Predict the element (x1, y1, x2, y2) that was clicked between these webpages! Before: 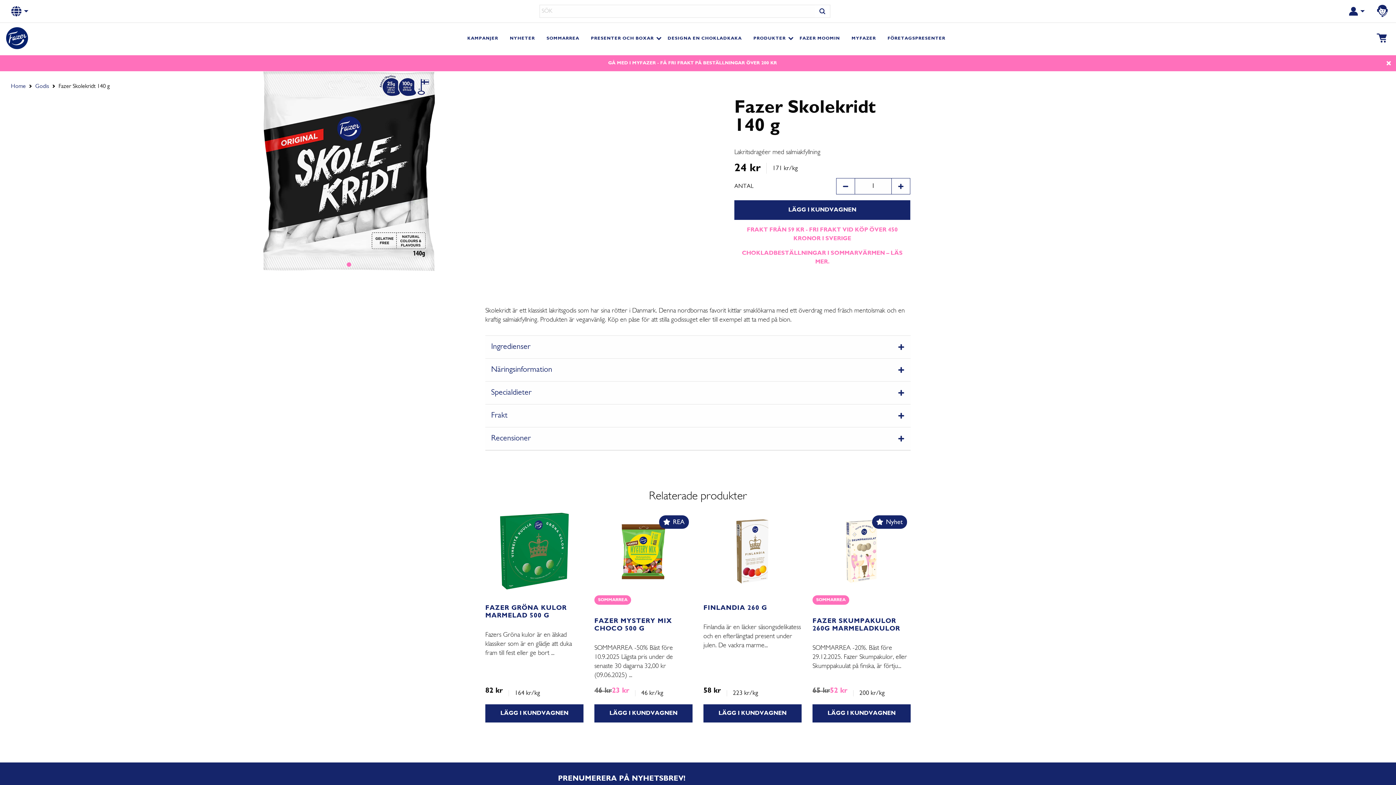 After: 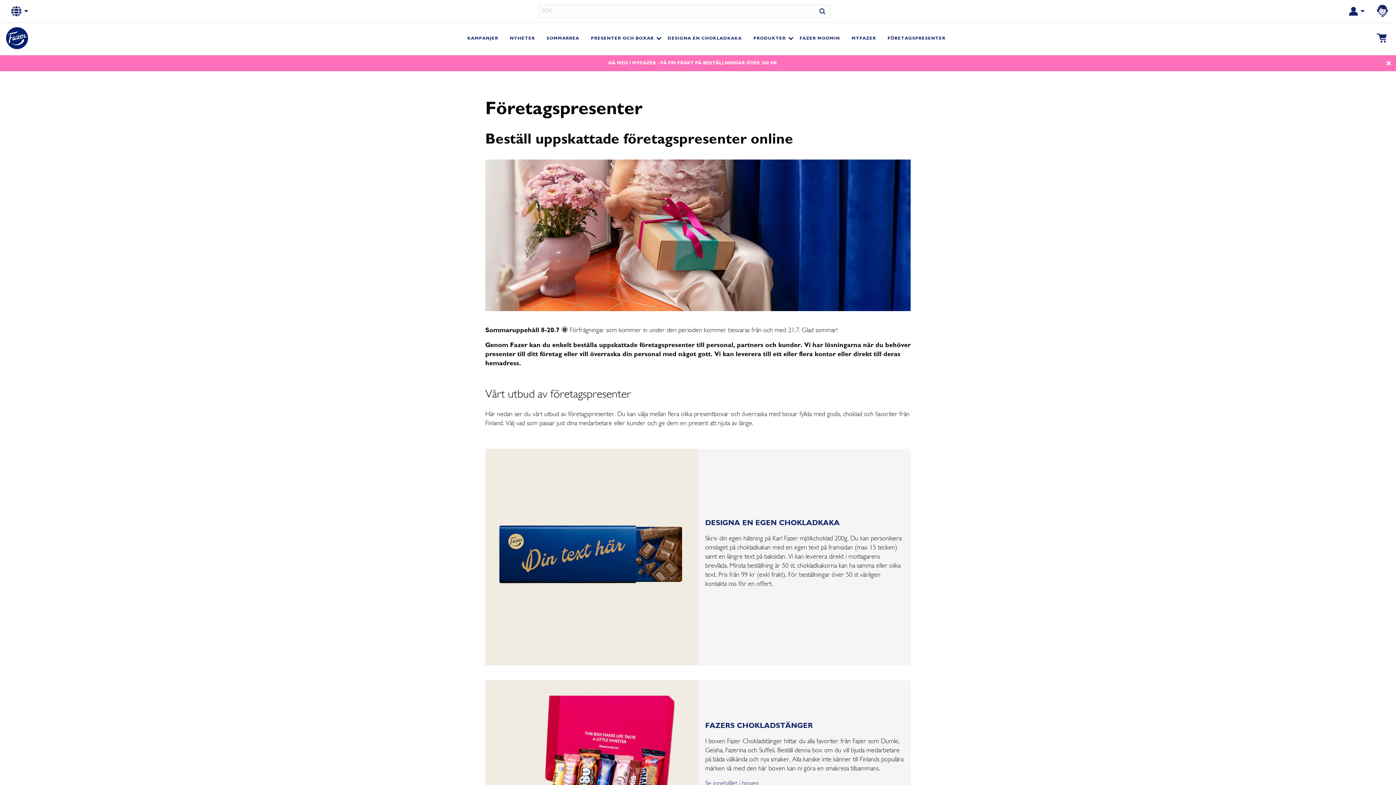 Action: label: FÖRETAGSPRESENTER bbox: (882, 34, 950, 42)